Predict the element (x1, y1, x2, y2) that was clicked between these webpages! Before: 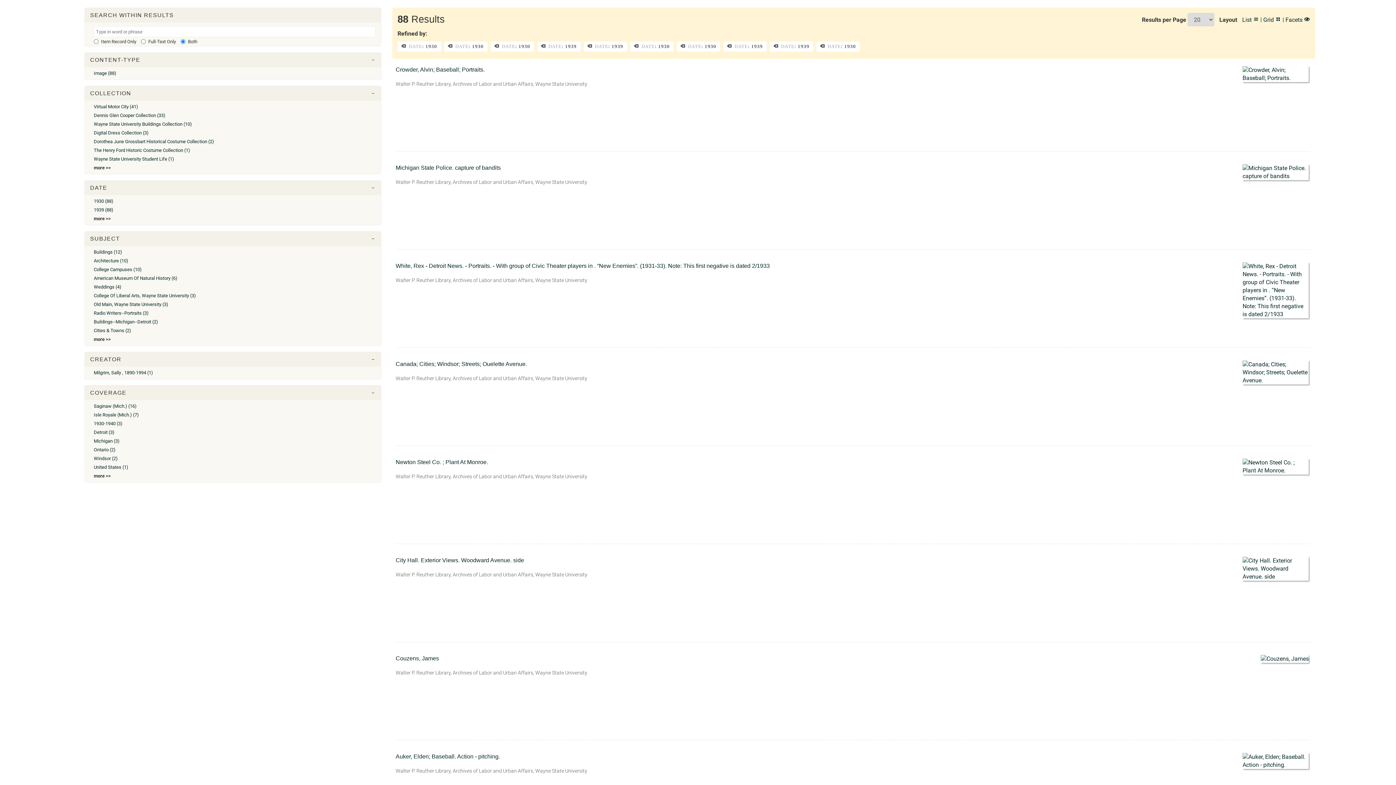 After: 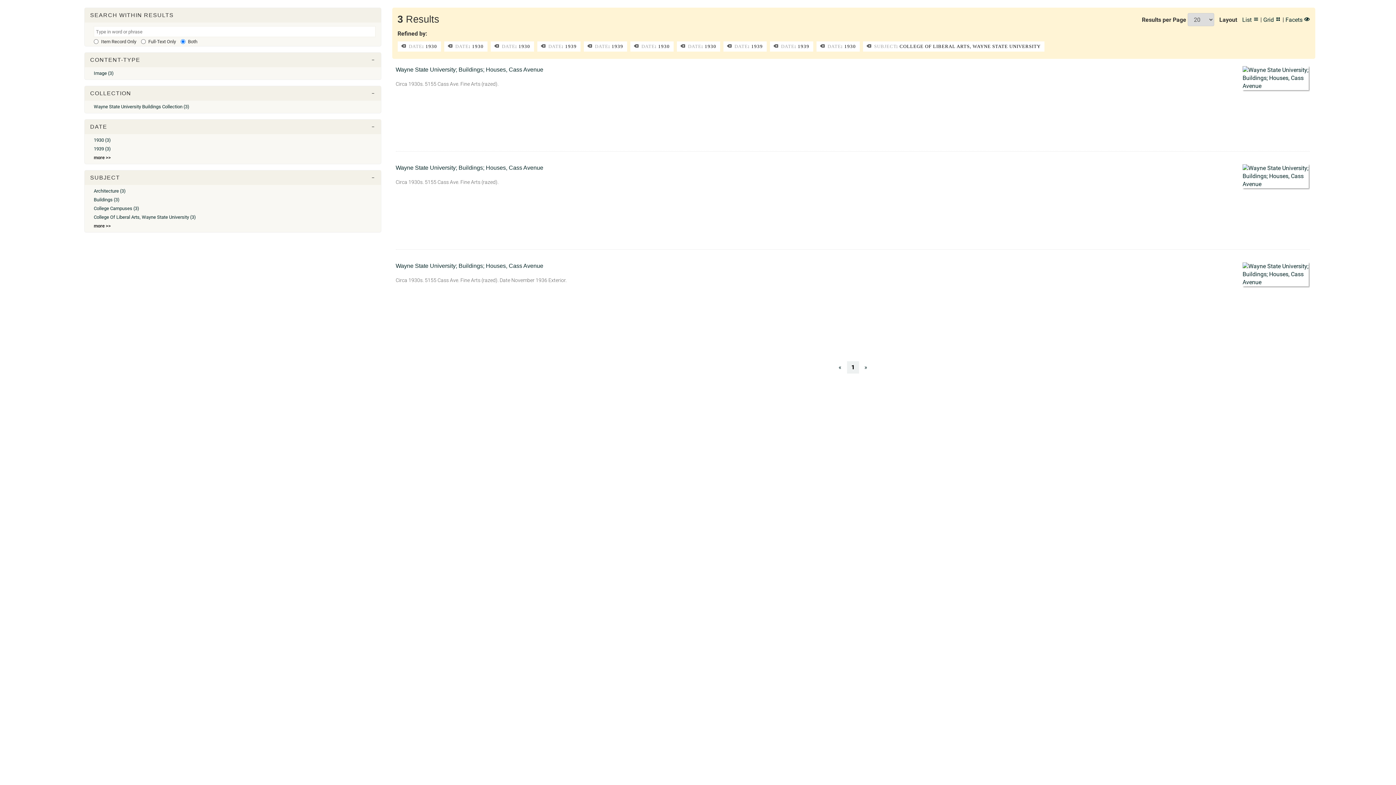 Action: bbox: (93, 292, 196, 298) label: College Of Liberal Arts, Wayne State University (3)